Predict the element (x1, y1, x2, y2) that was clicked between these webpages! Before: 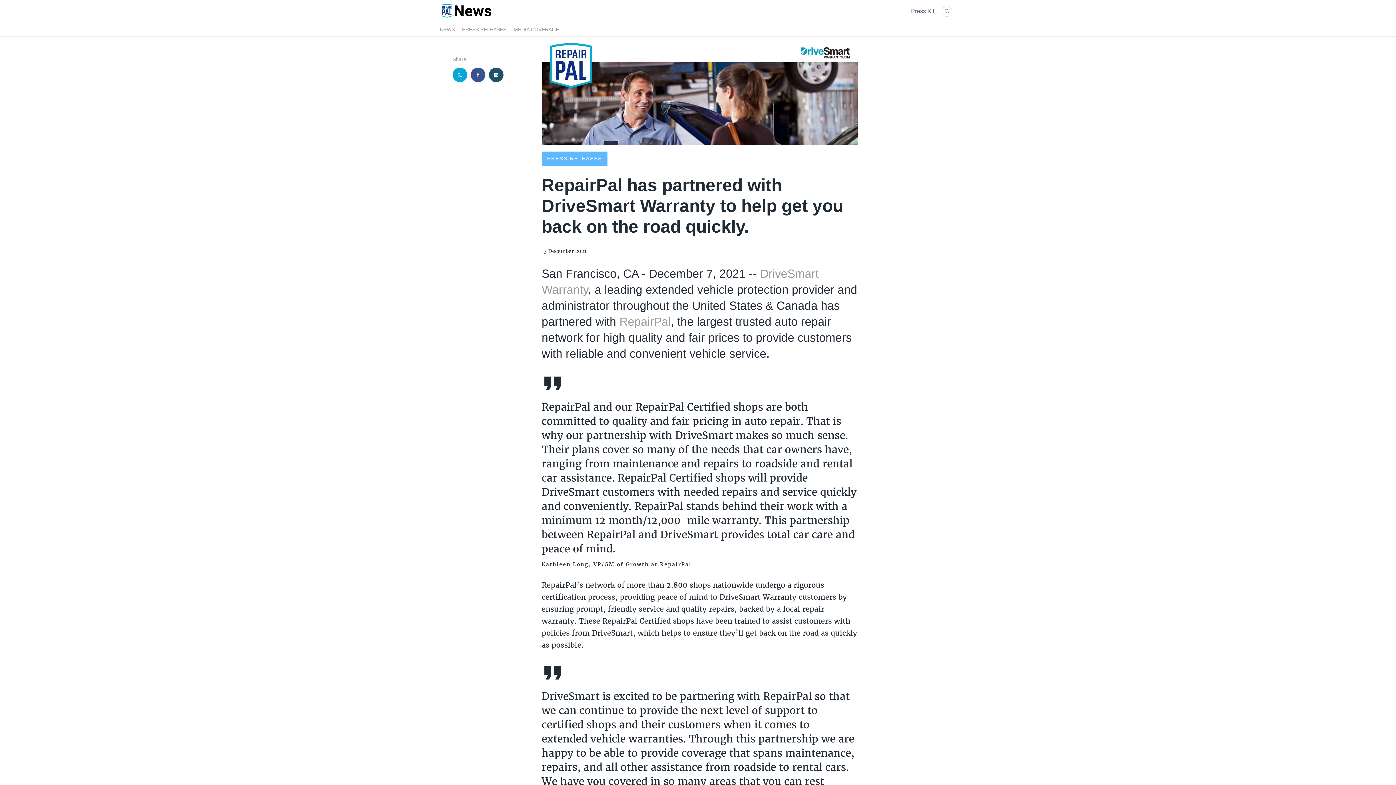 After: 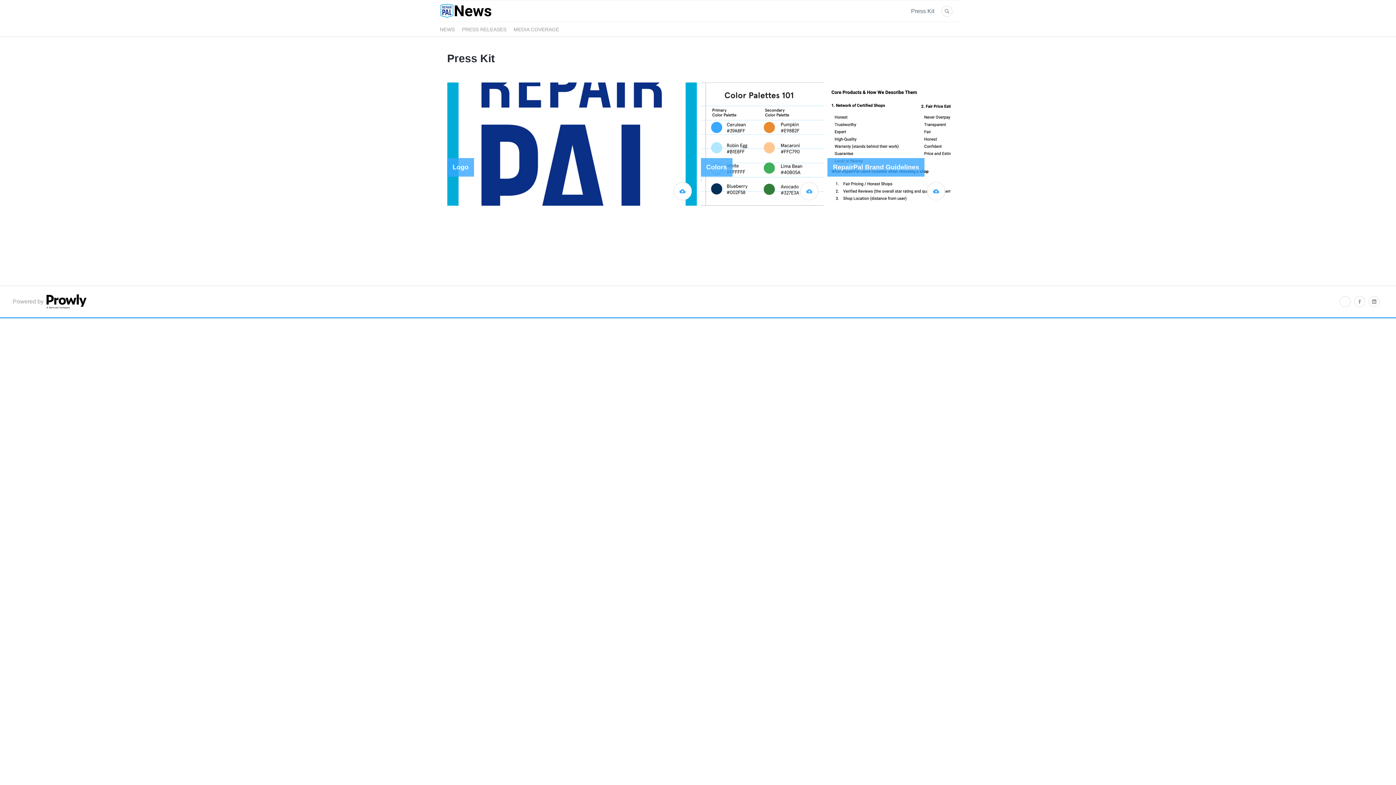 Action: bbox: (911, 6, 934, 15) label: Press Kit